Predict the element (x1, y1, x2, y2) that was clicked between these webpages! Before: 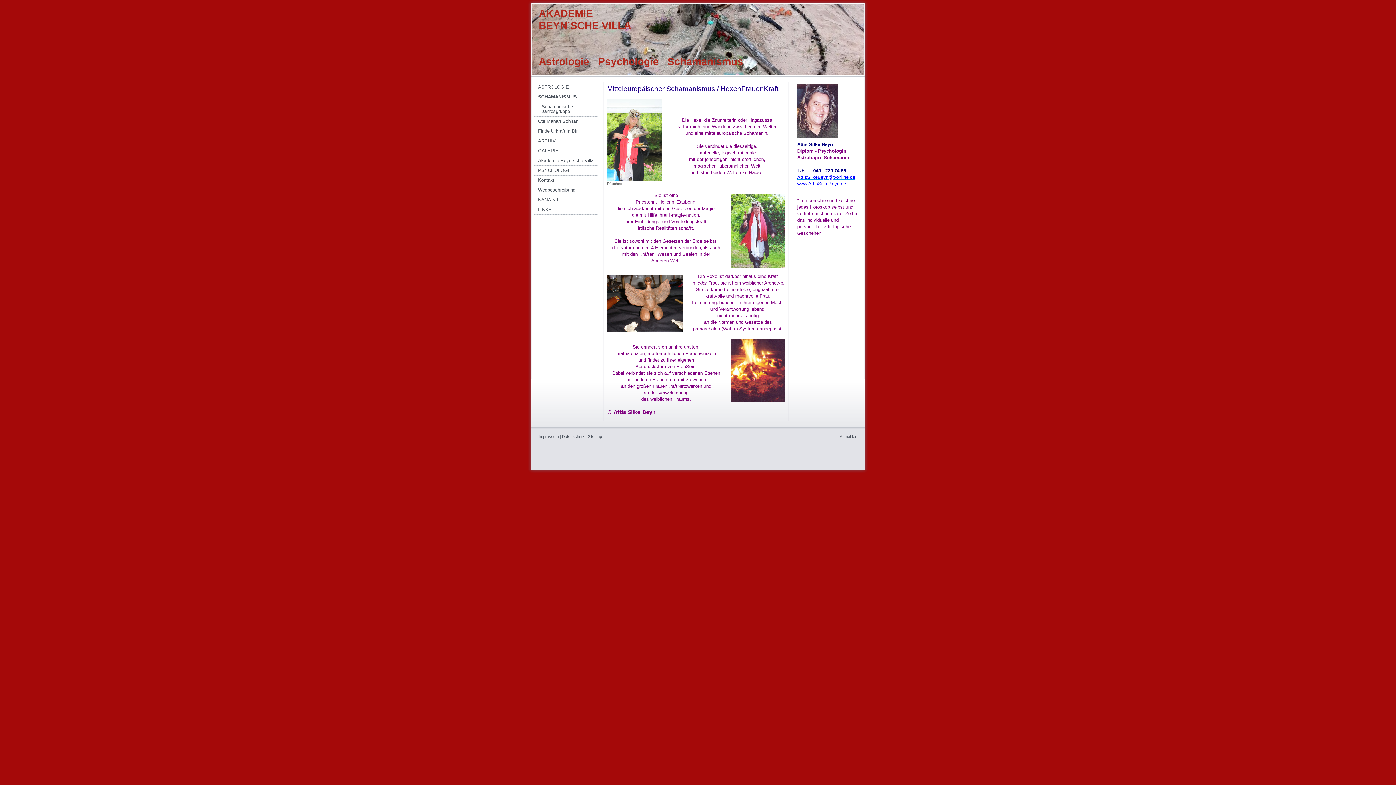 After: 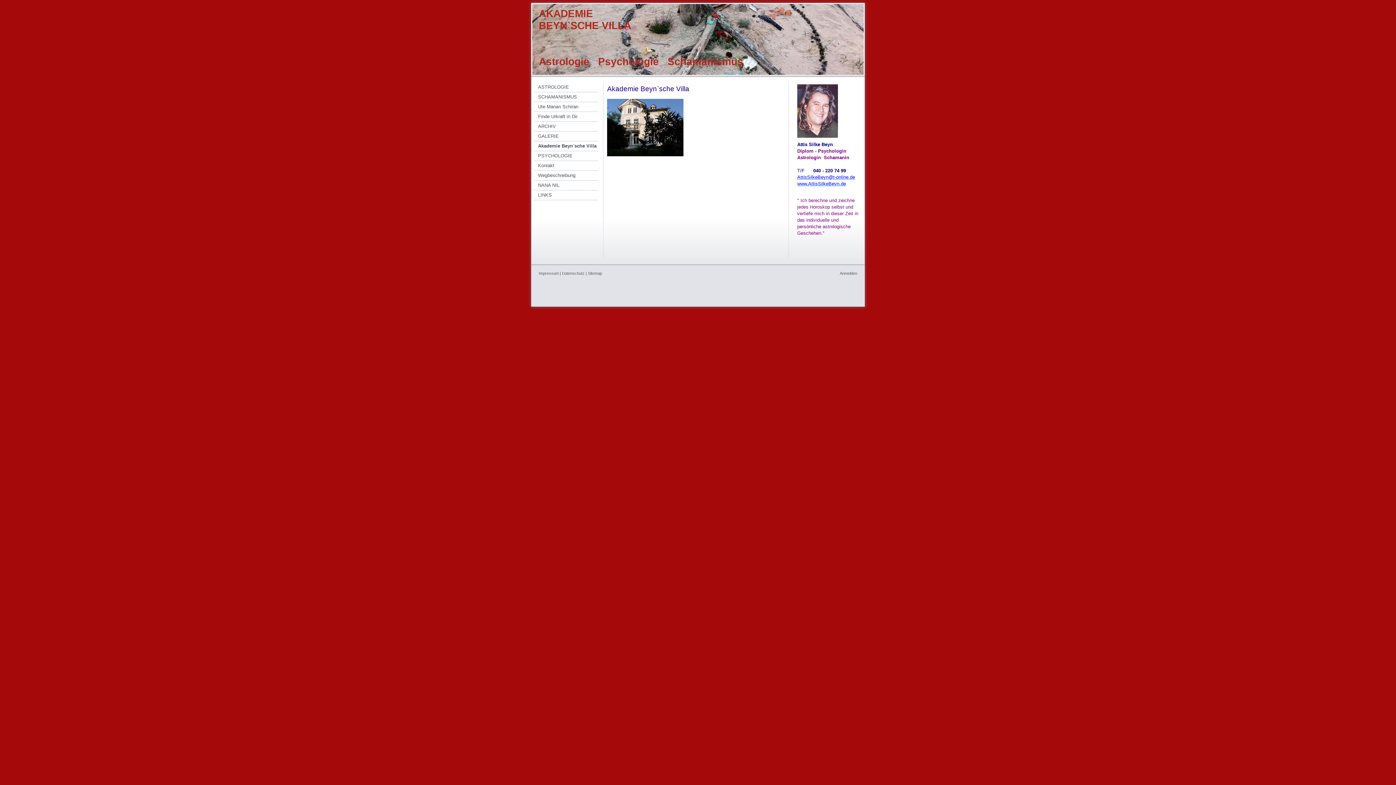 Action: label: Akademie Beyn`sche Villa bbox: (534, 156, 598, 165)